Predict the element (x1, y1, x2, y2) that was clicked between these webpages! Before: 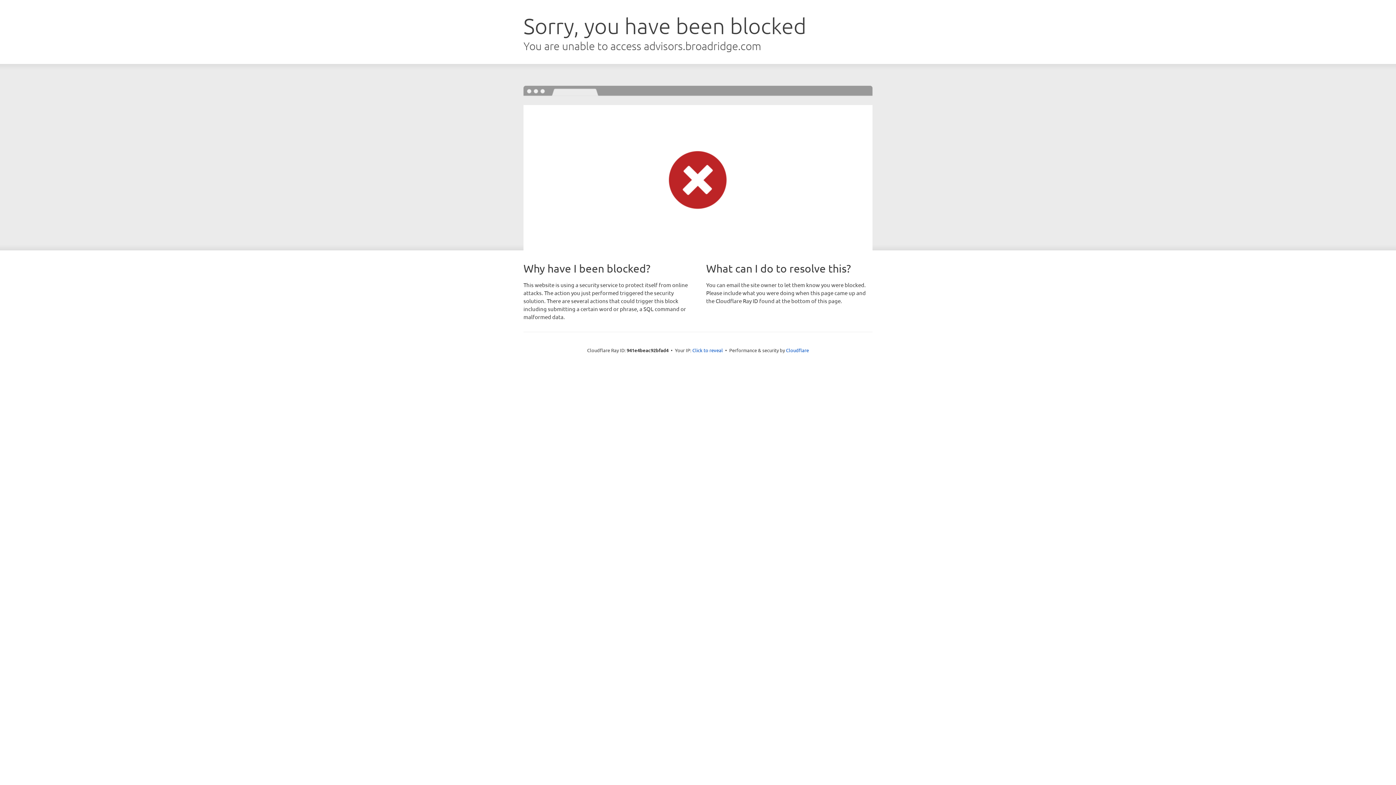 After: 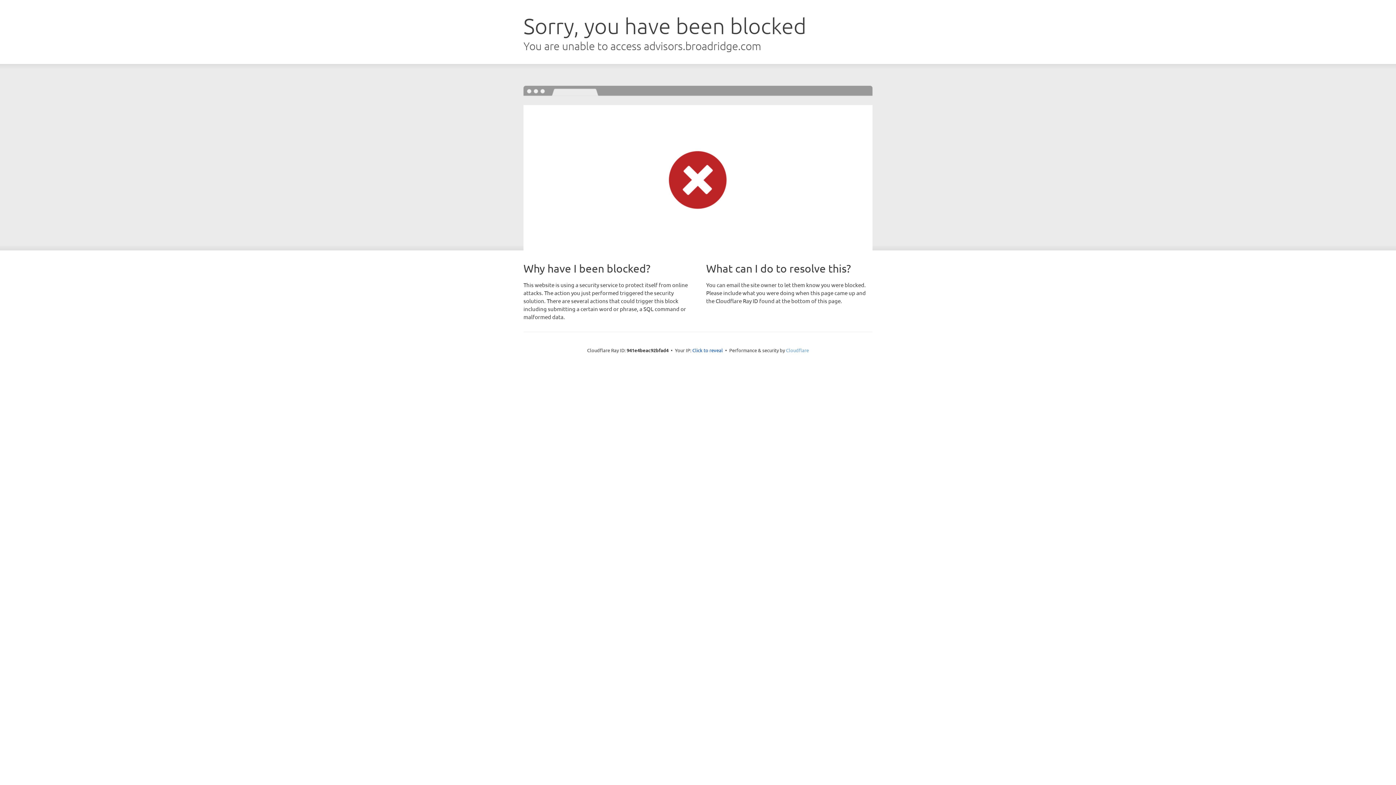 Action: bbox: (786, 347, 809, 353) label: Cloudflare